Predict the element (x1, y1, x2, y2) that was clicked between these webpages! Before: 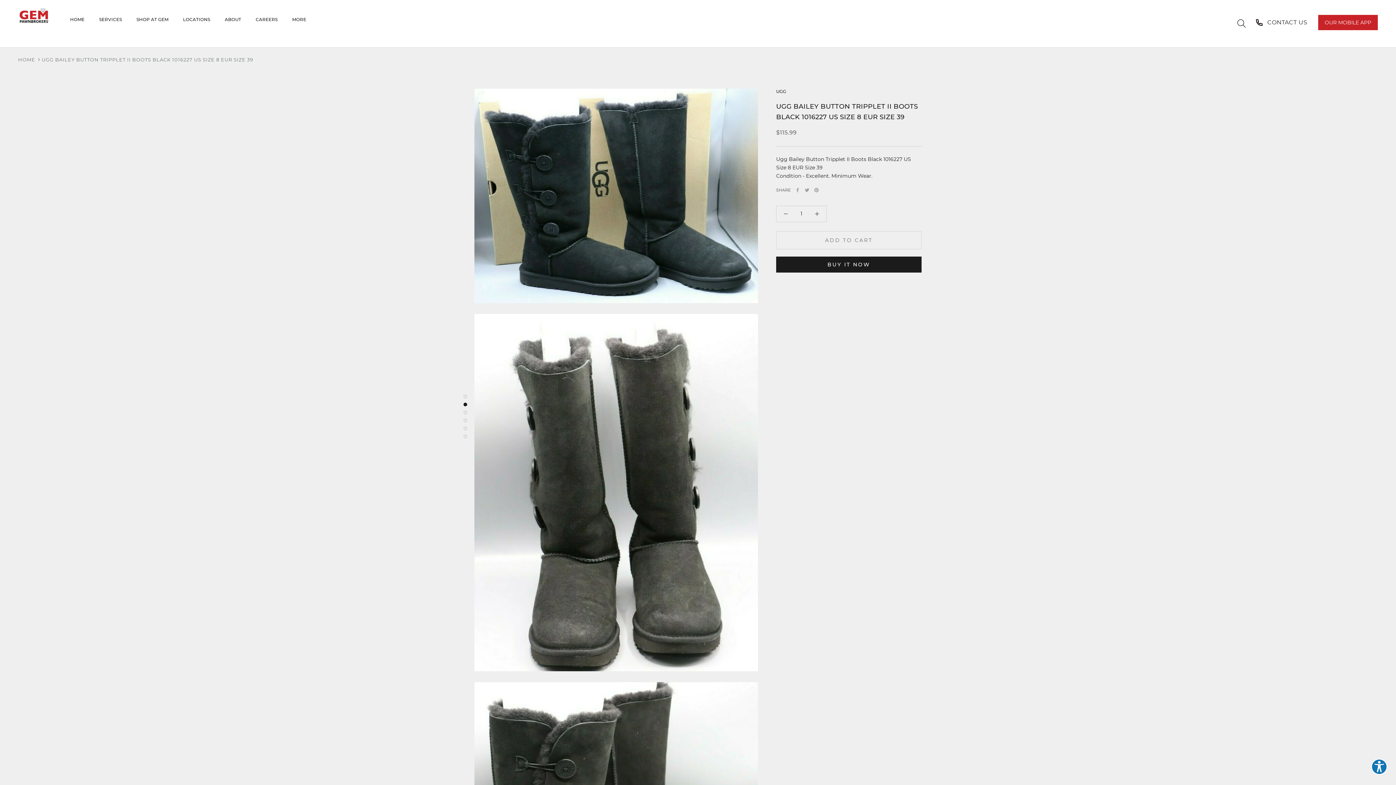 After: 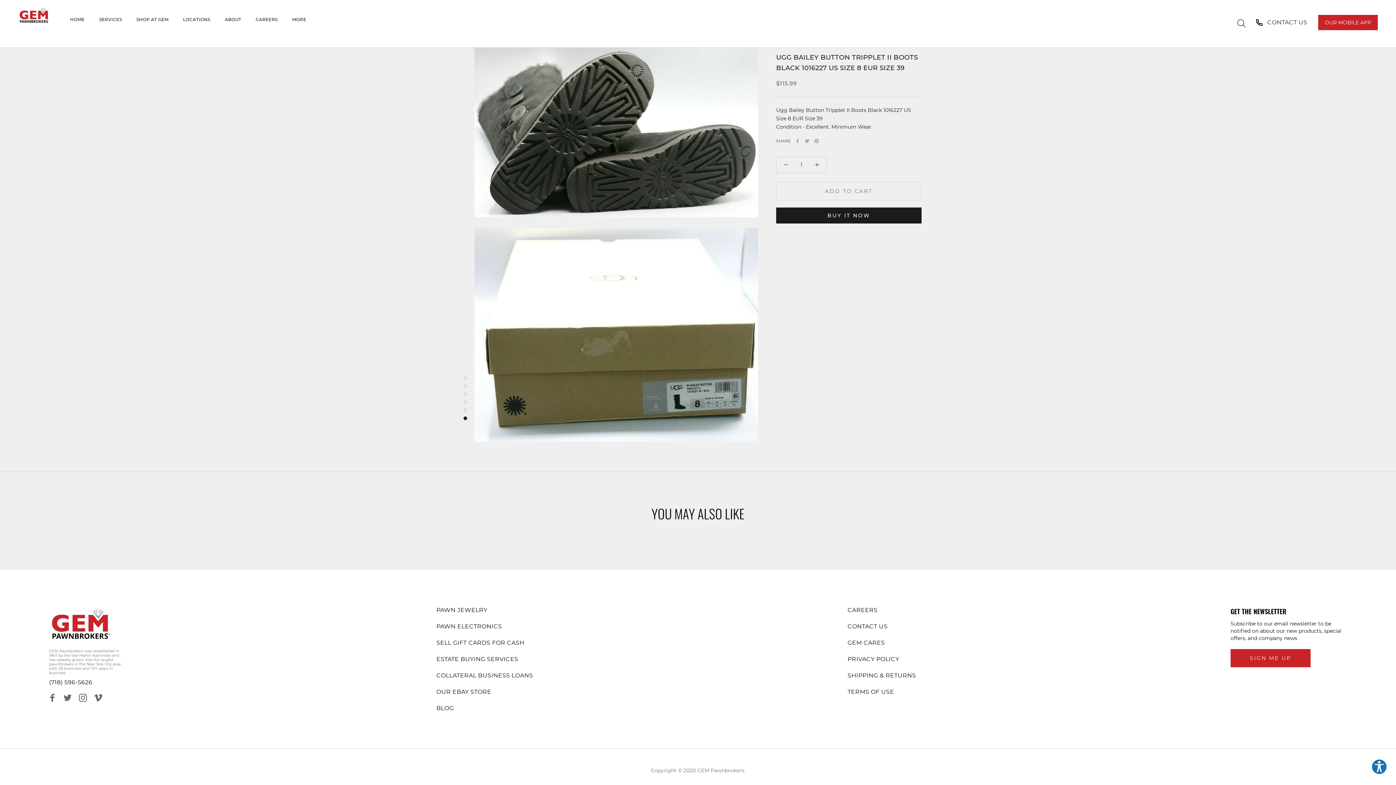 Action: bbox: (463, 434, 467, 438)